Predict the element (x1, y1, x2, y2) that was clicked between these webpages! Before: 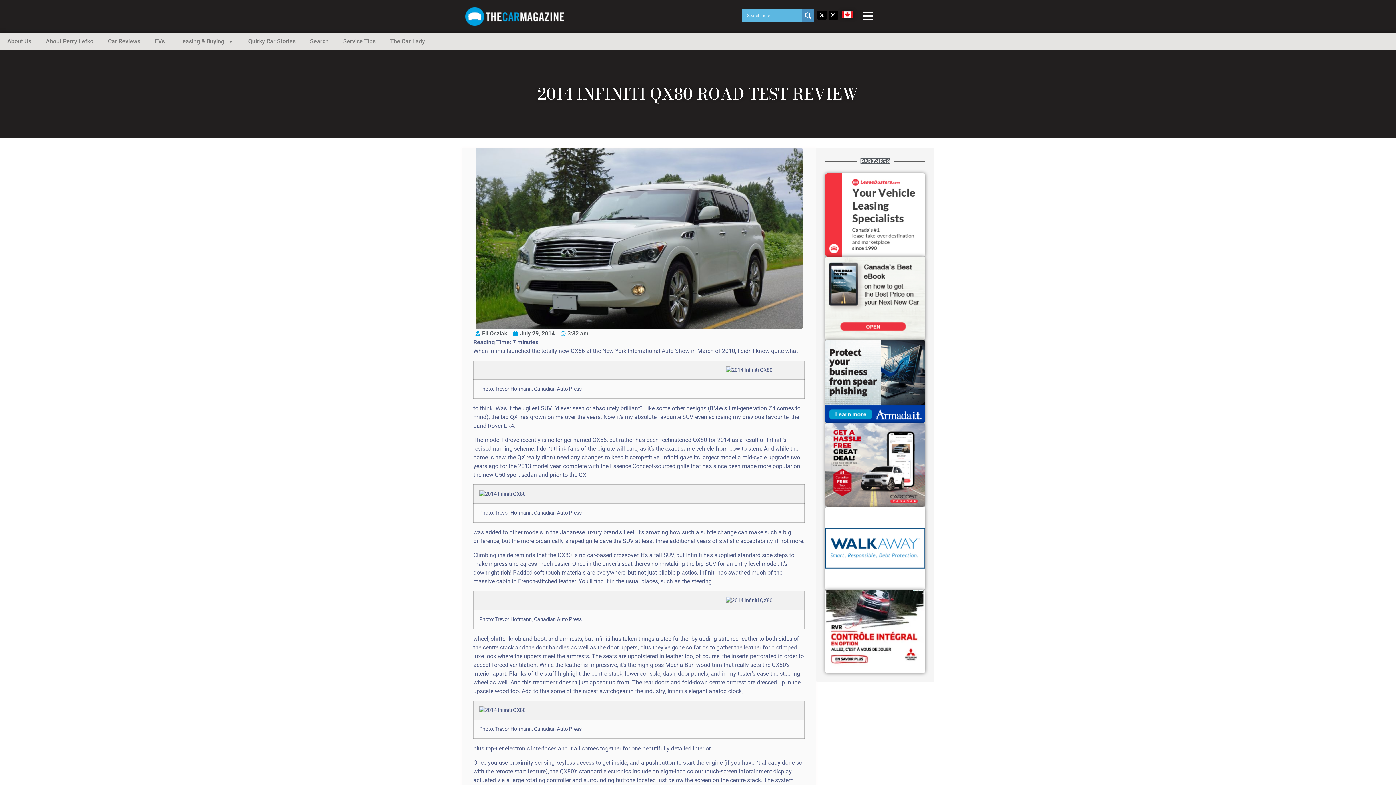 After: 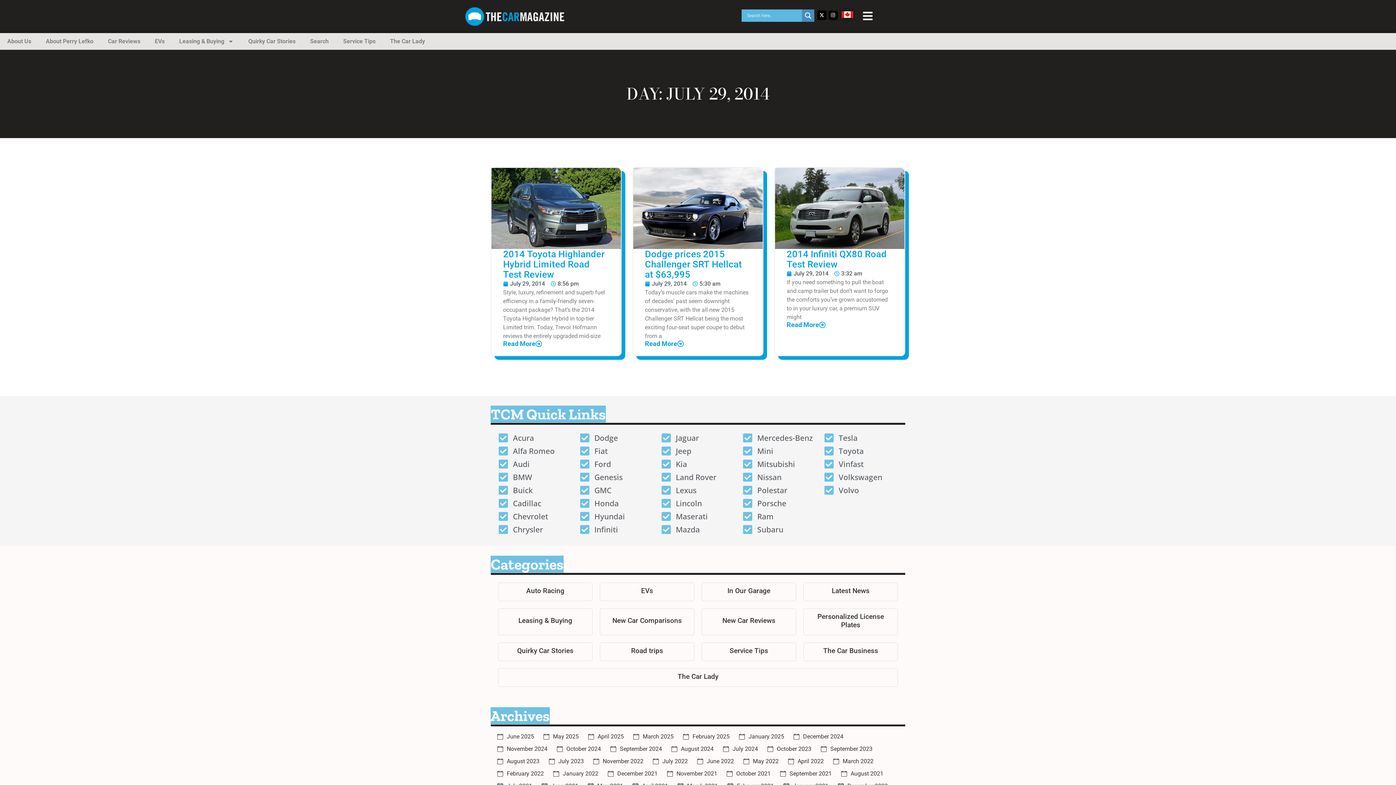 Action: bbox: (513, 329, 554, 338) label: July 29, 2014